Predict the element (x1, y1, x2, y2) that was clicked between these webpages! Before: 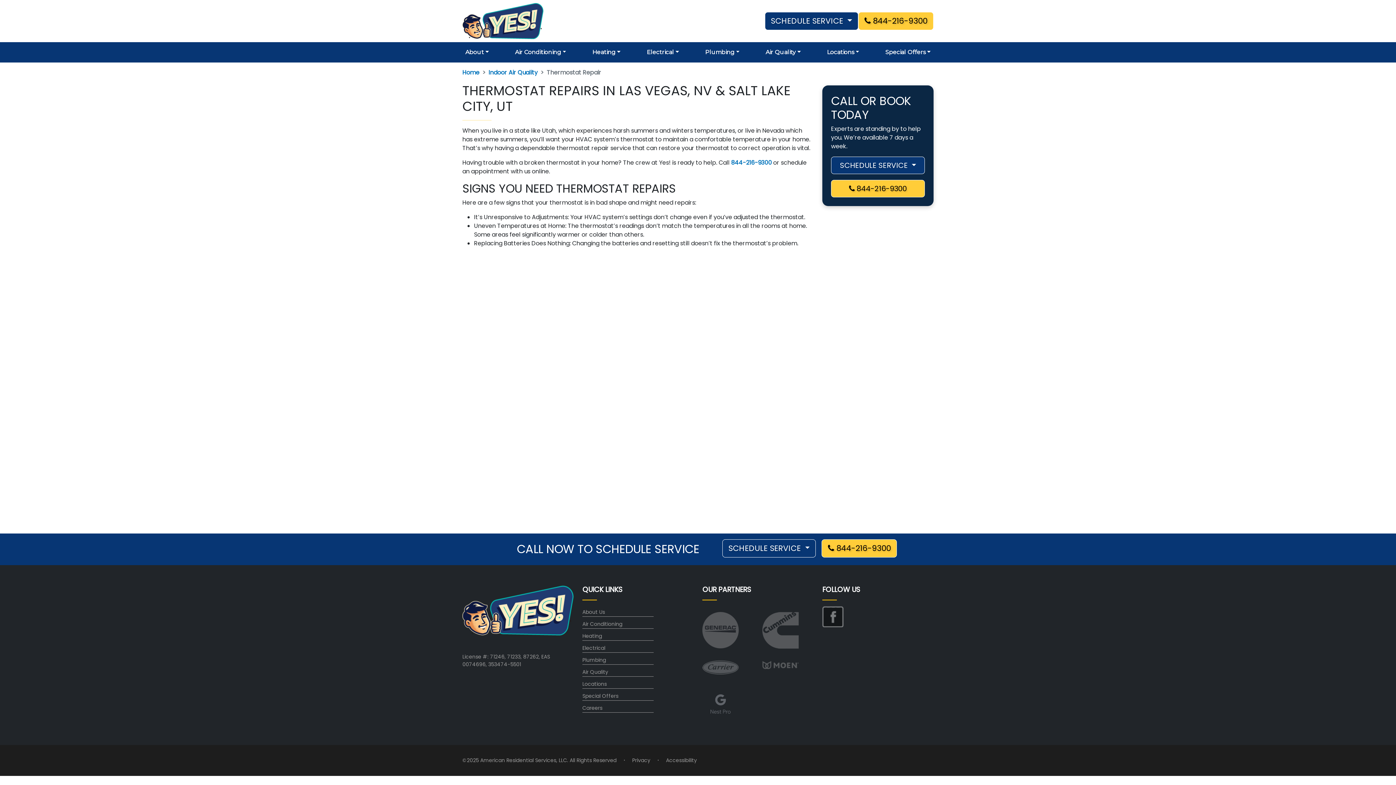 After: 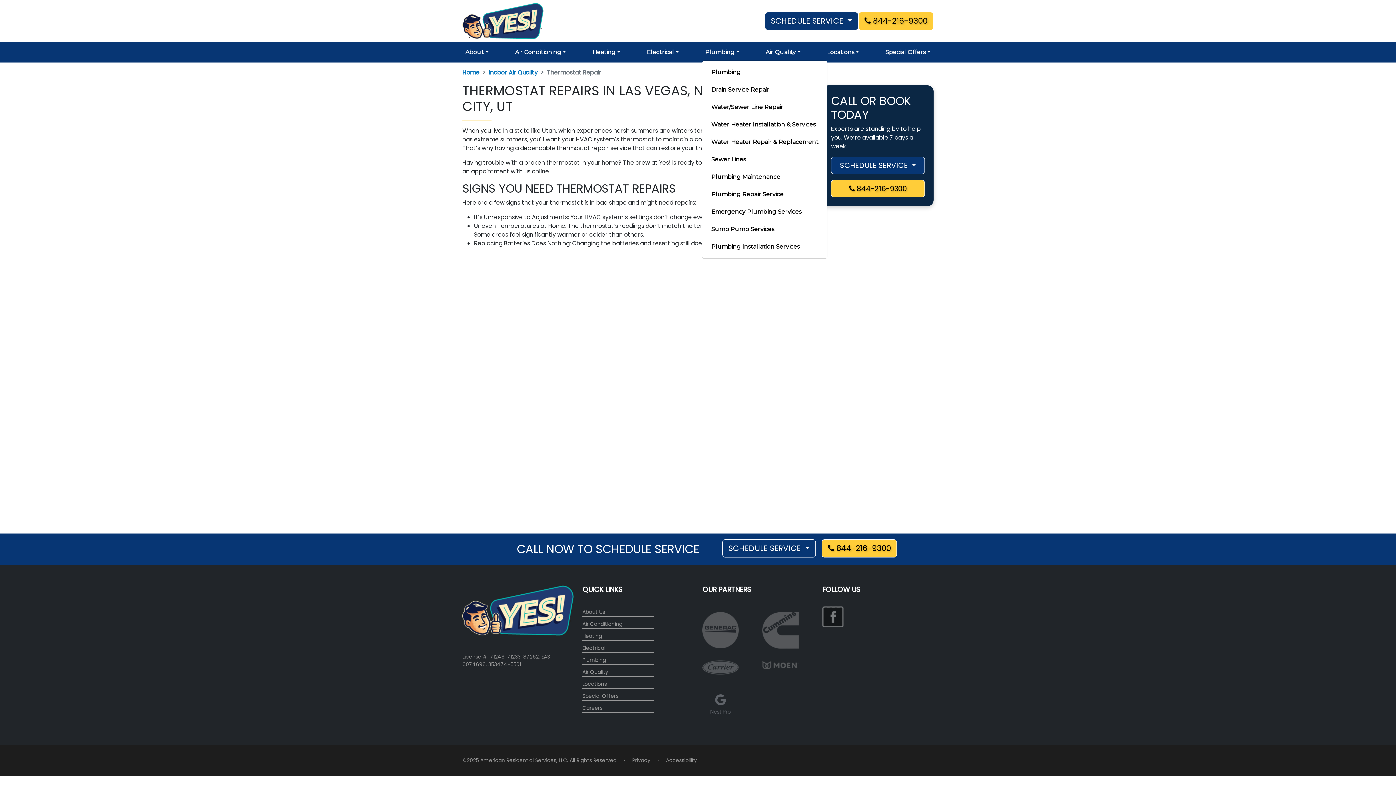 Action: label: Plumbing bbox: (702, 45, 742, 59)